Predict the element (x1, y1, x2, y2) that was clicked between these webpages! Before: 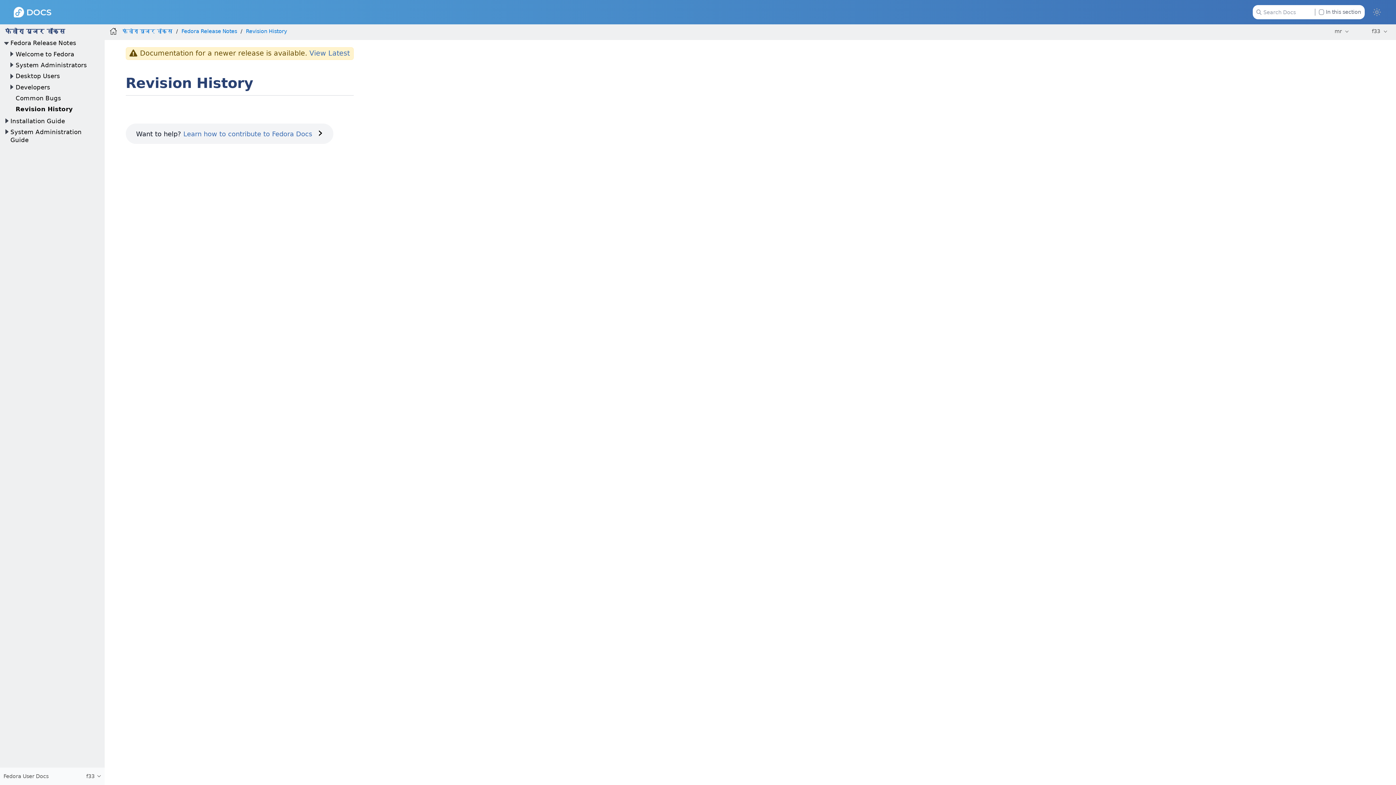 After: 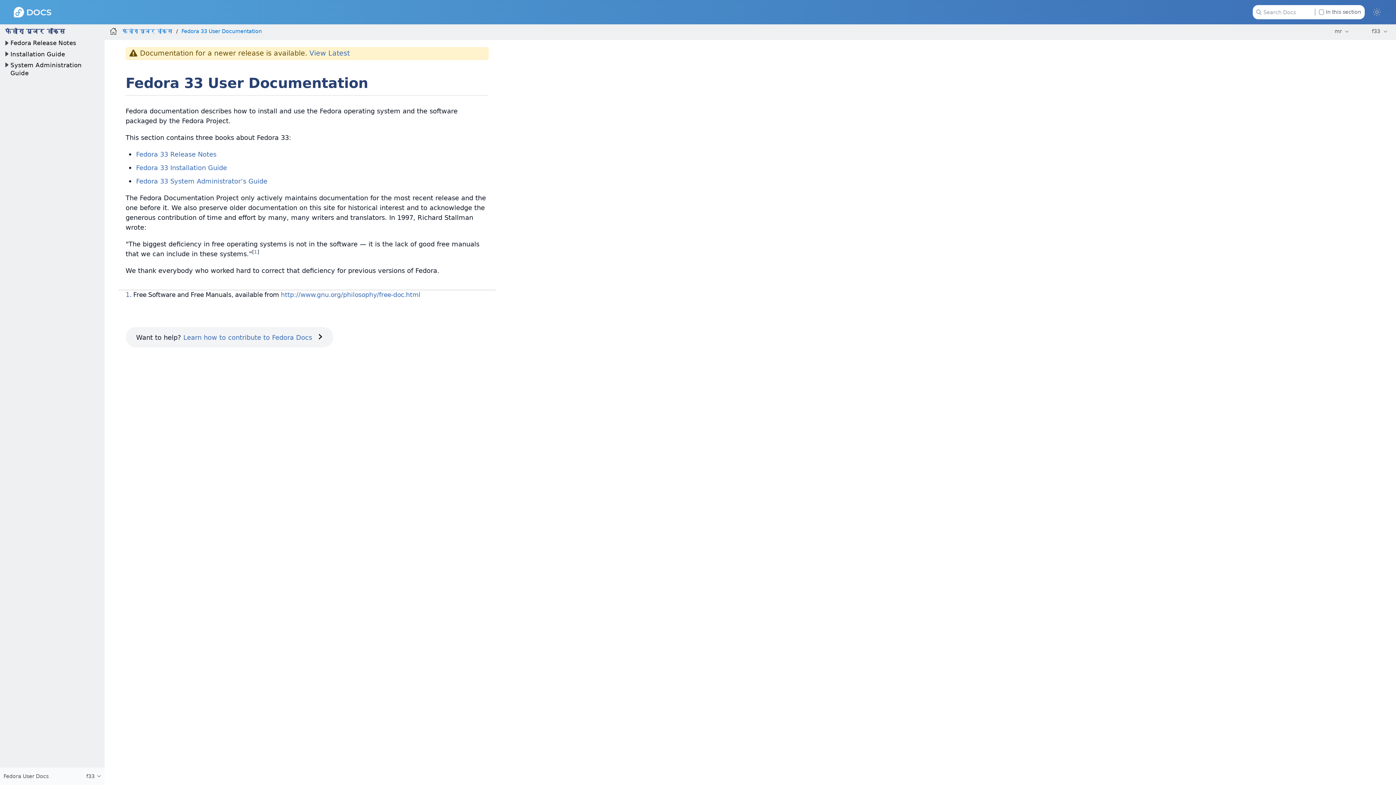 Action: bbox: (5, 28, 65, 34) label: फेडोरा यूजर डॉक्स